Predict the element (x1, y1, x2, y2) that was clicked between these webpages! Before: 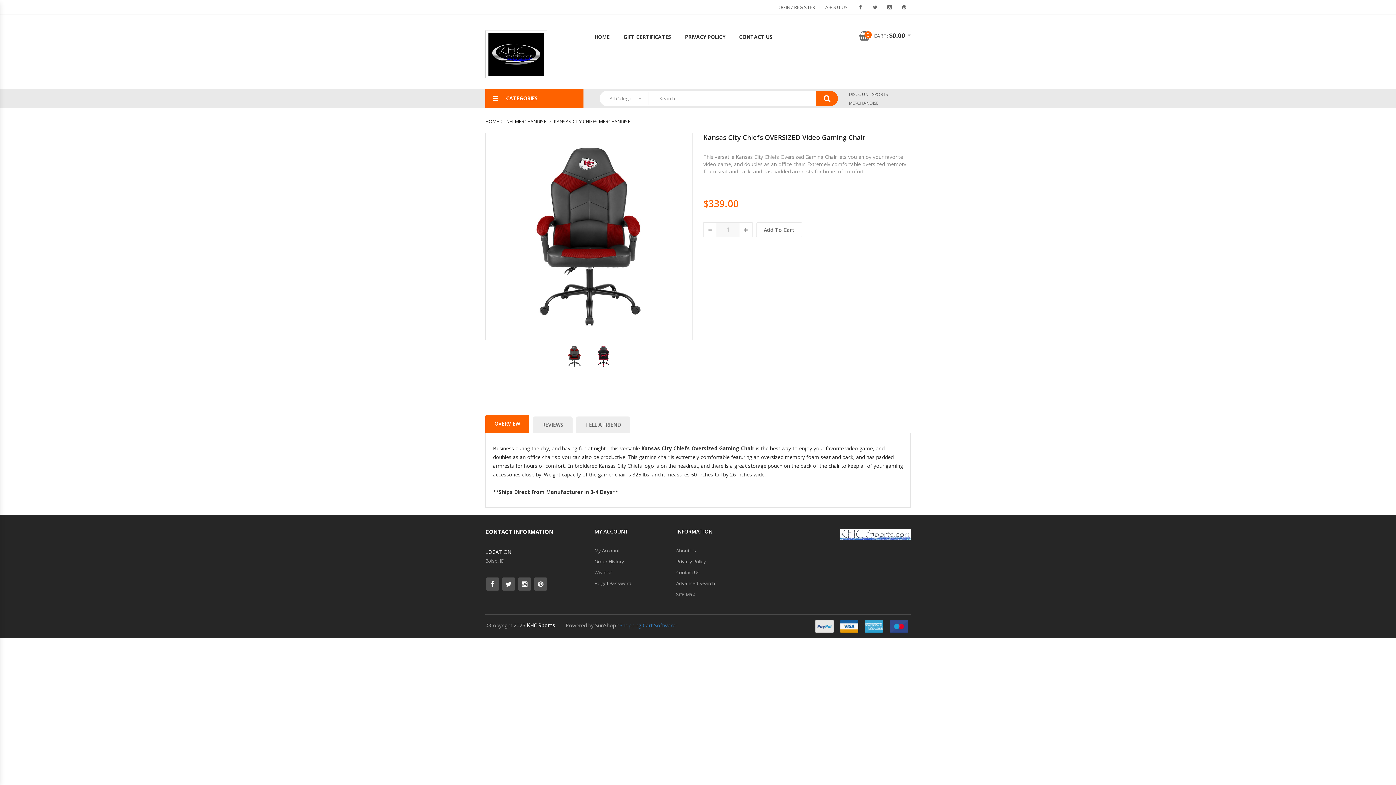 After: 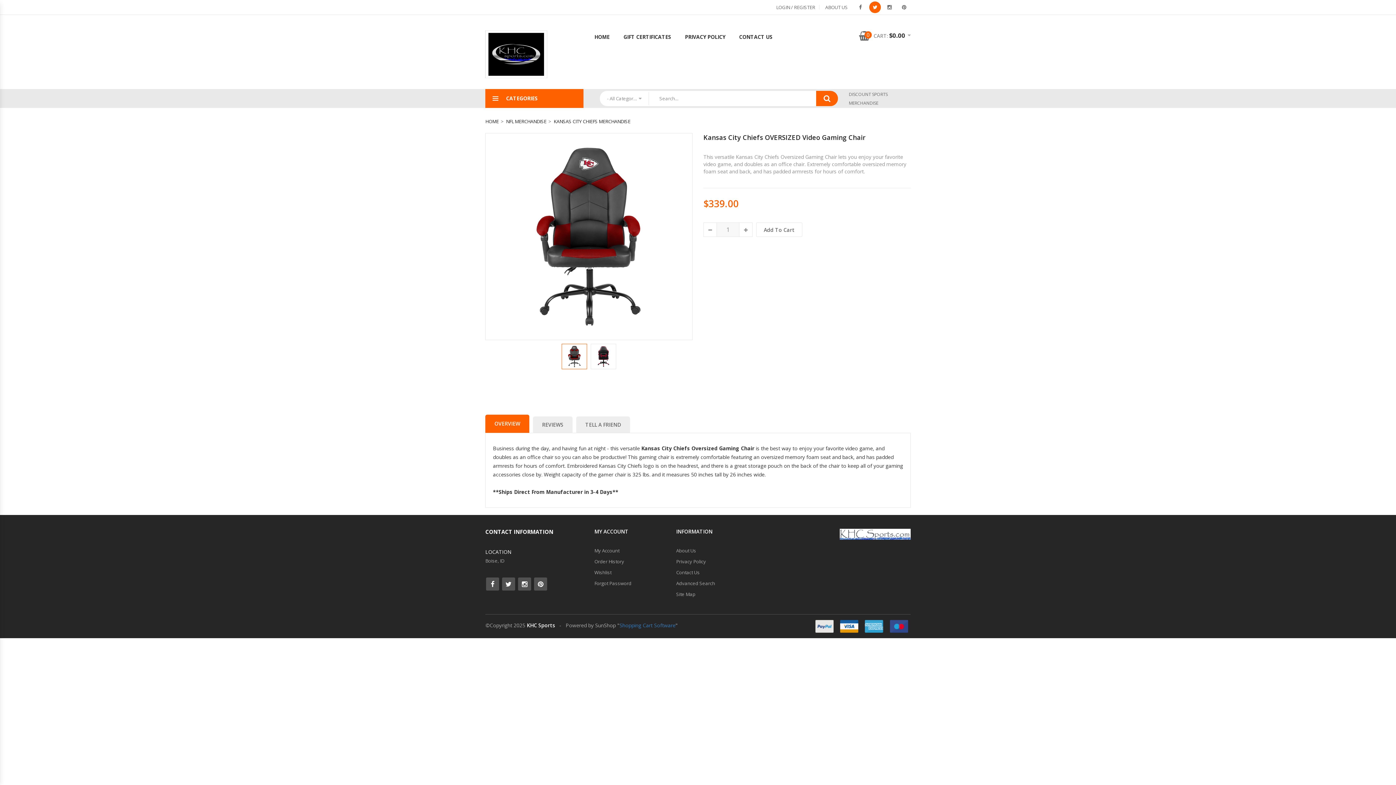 Action: bbox: (869, 1, 881, 13)